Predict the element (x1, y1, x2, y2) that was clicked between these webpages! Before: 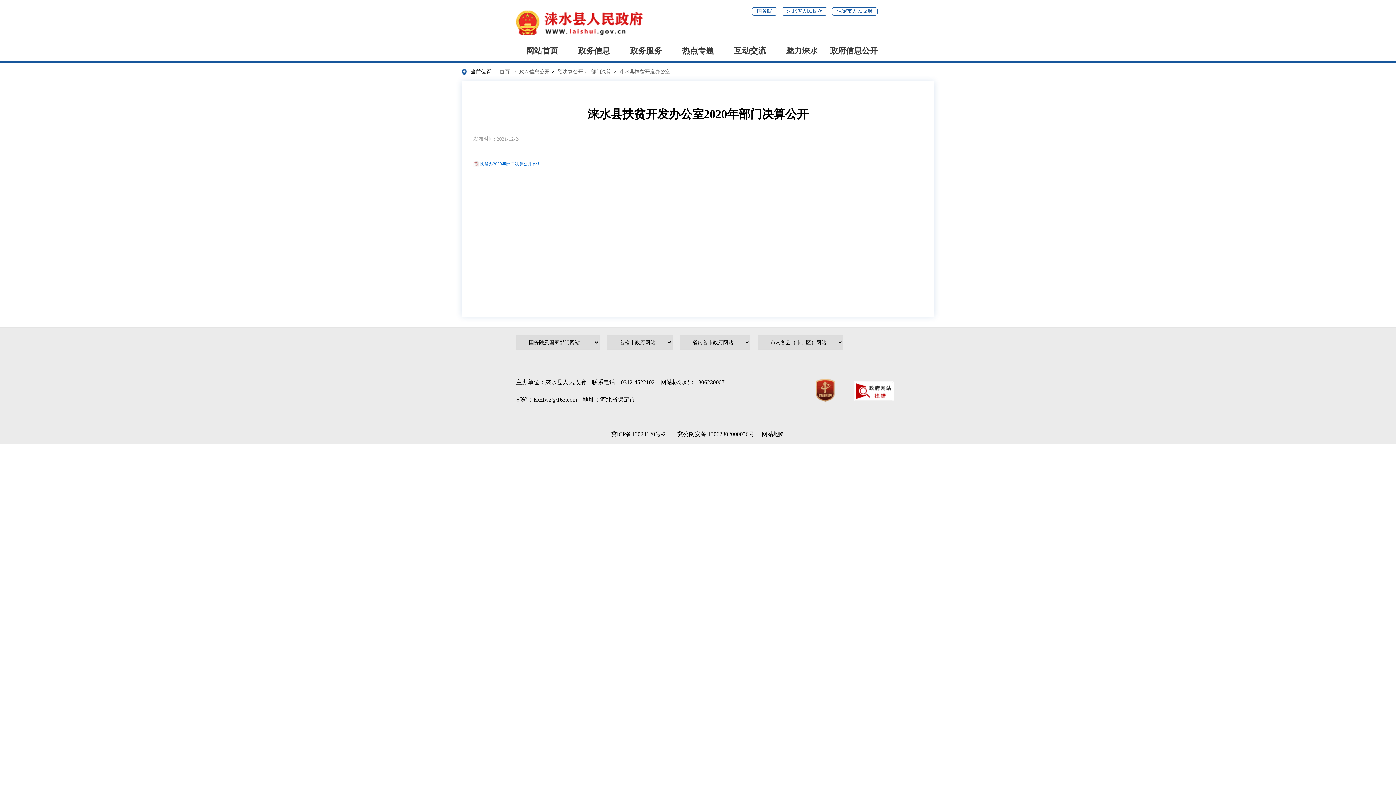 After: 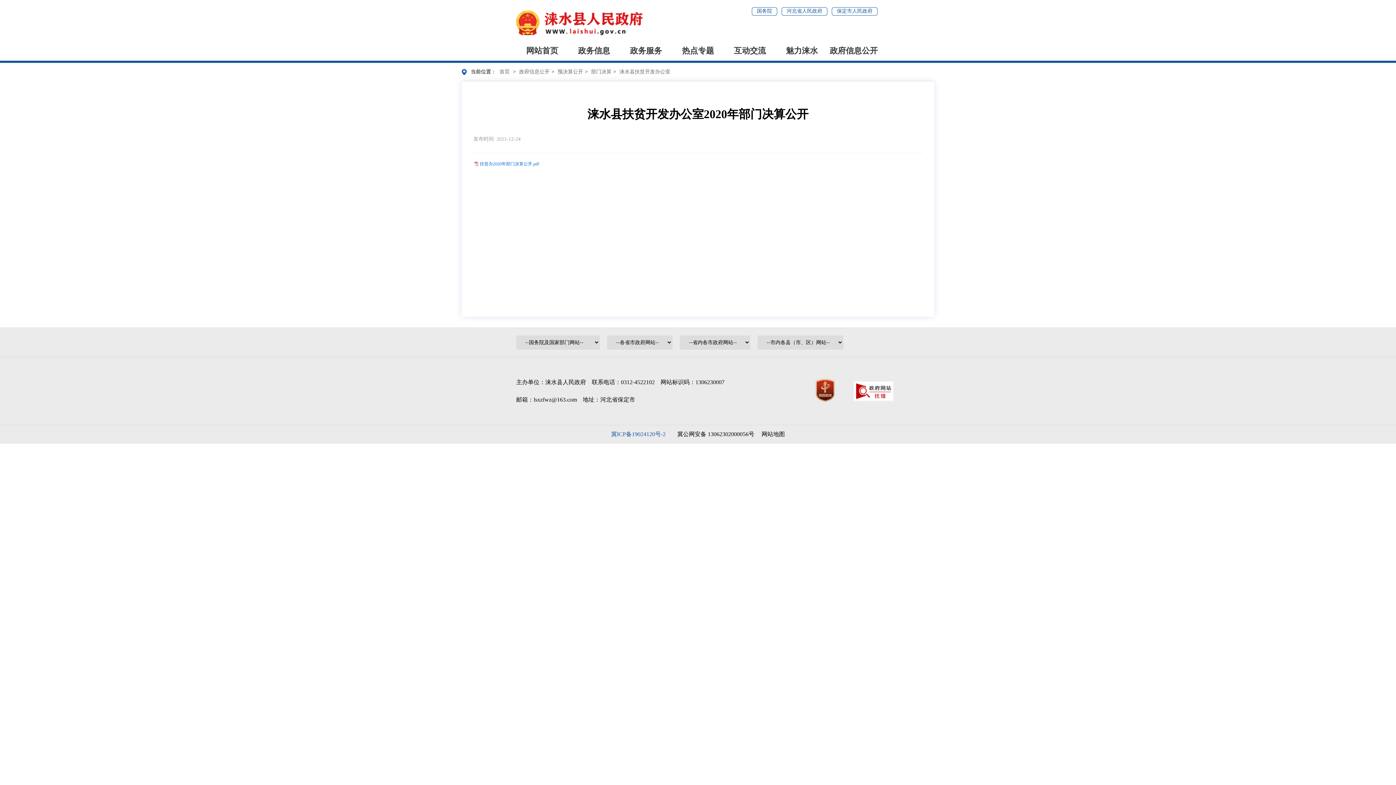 Action: label: 冀ICP备19024120号-2 bbox: (611, 431, 665, 437)